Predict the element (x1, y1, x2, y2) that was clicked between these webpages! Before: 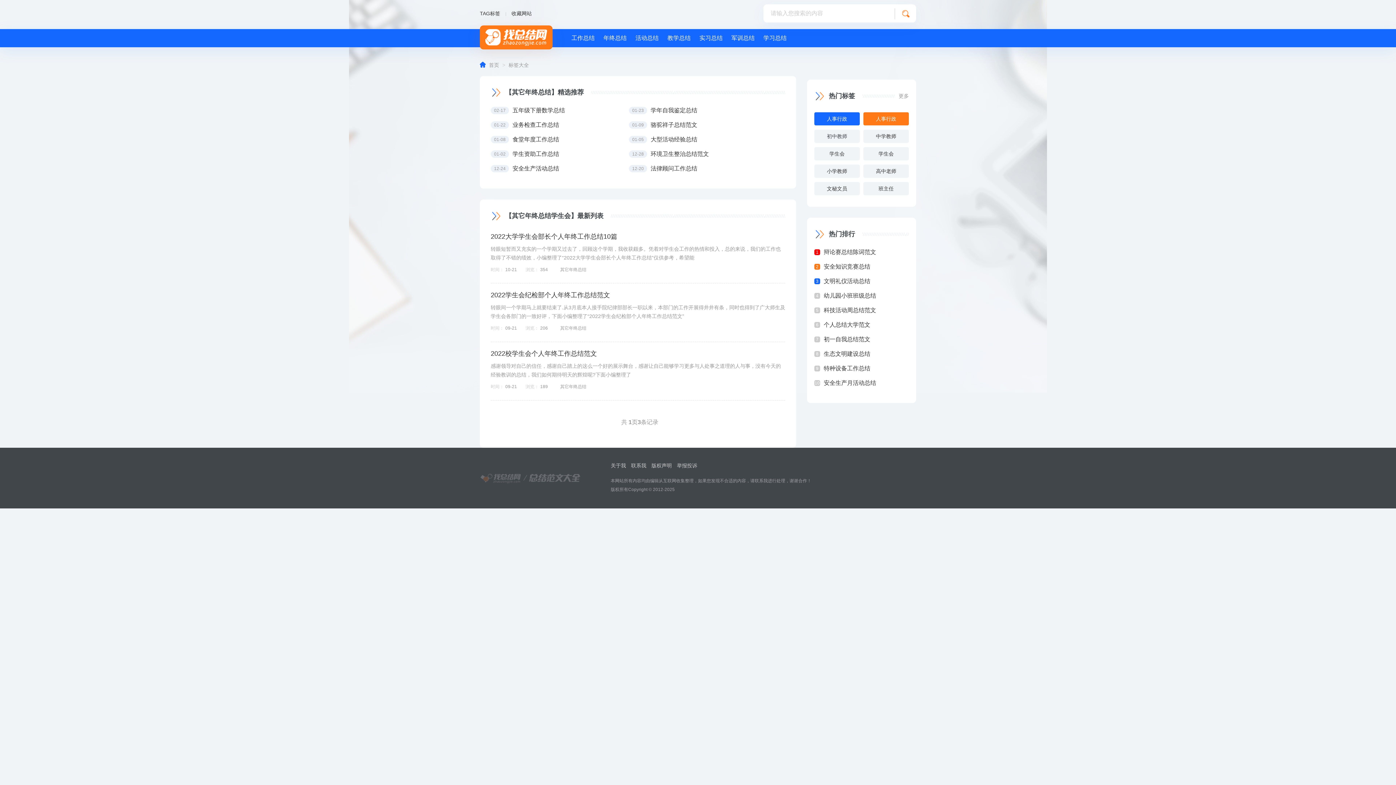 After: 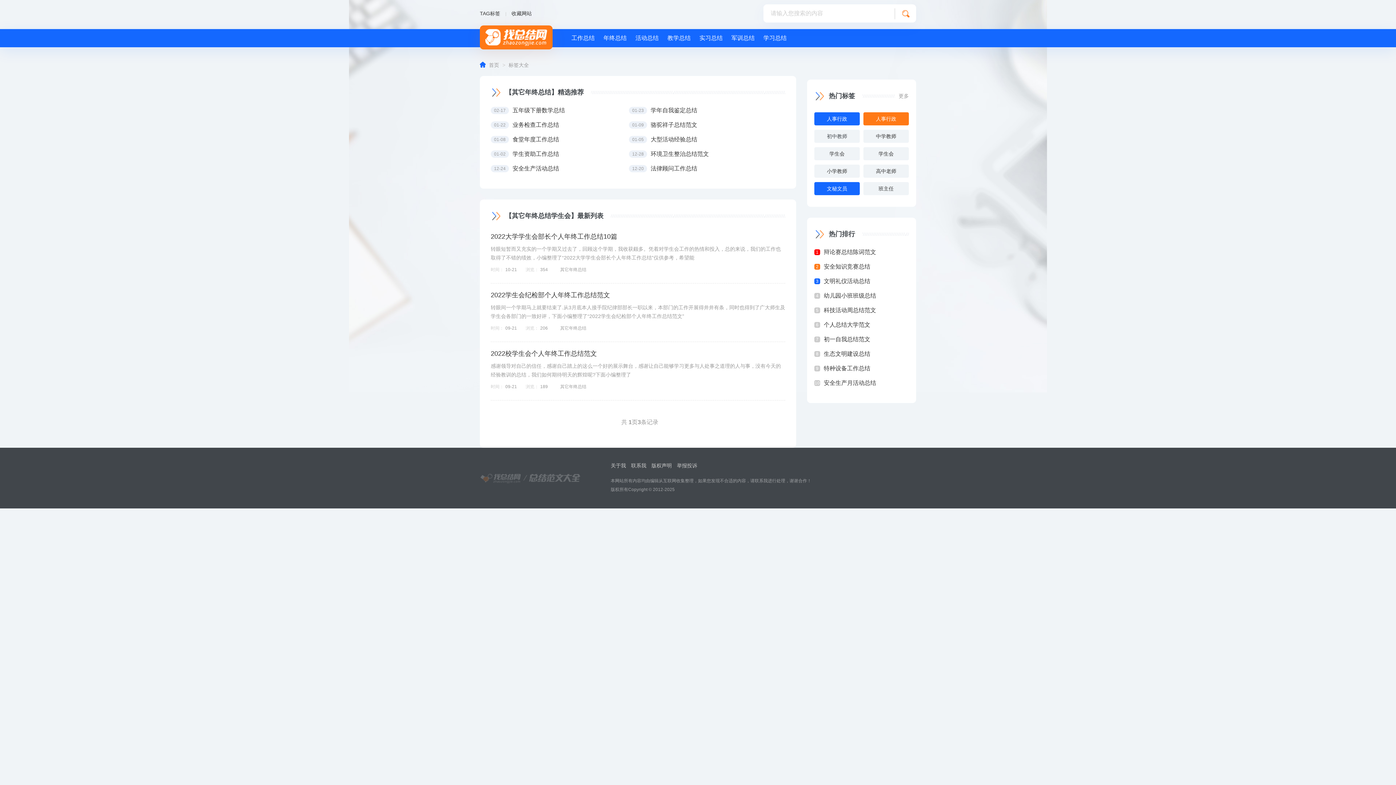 Action: label: 文秘文员 bbox: (814, 182, 860, 195)